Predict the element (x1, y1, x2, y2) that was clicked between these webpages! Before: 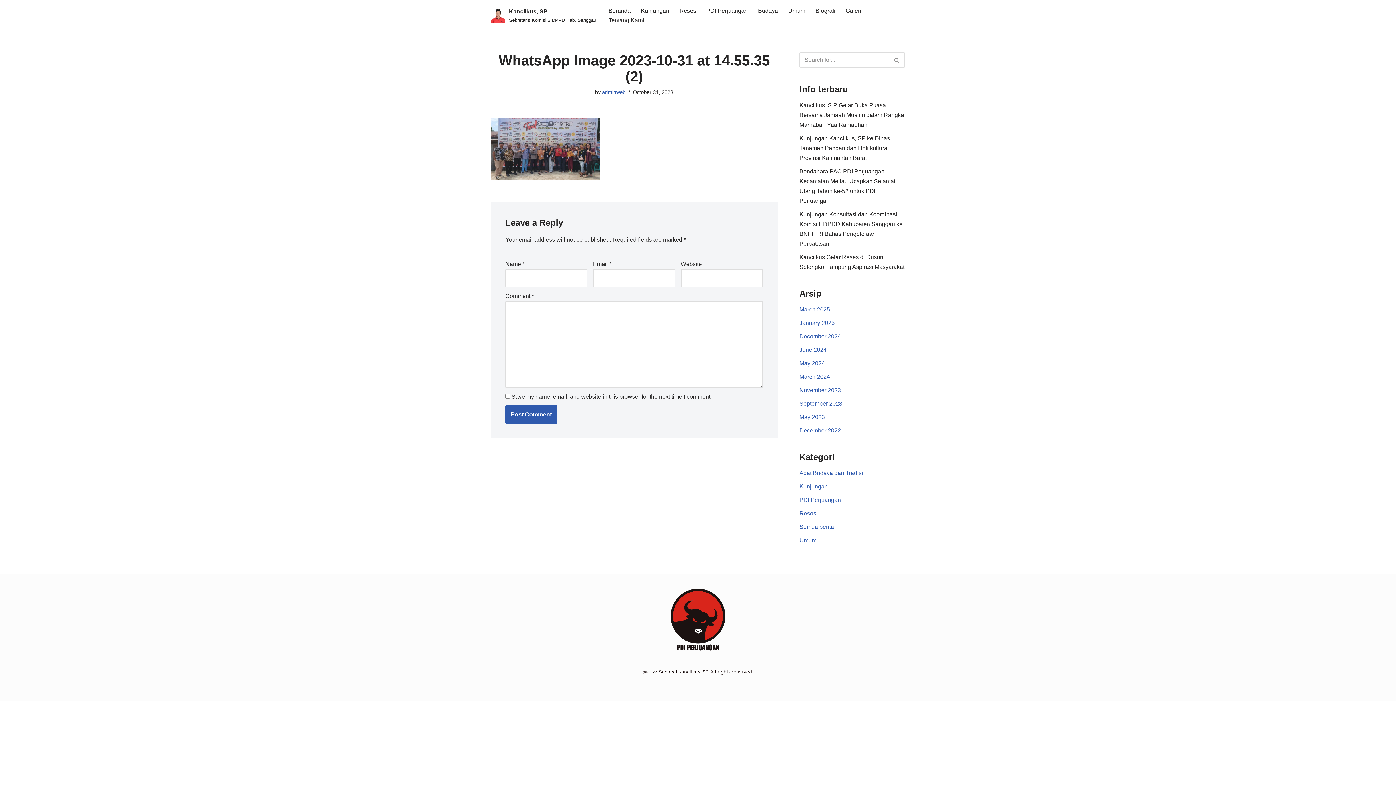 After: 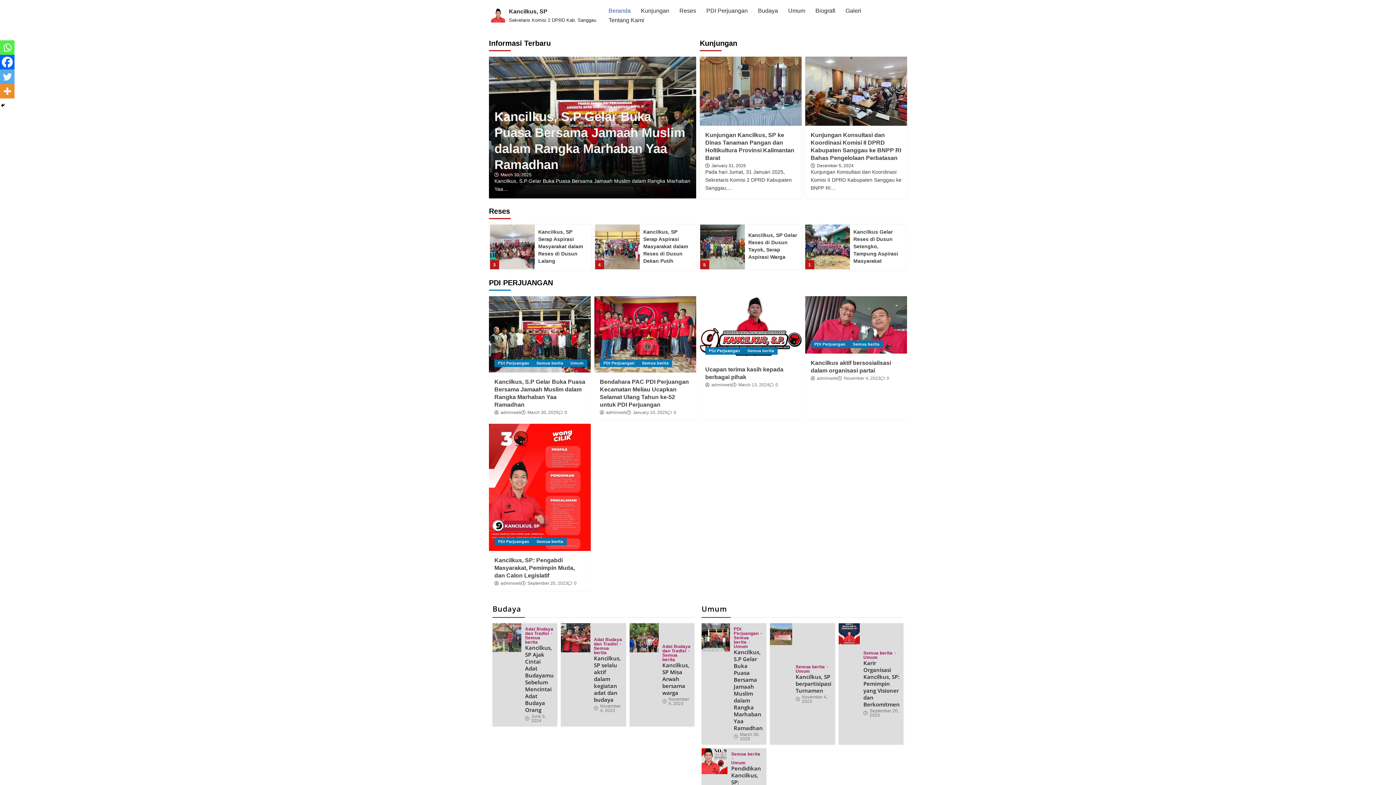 Action: bbox: (670, 589, 725, 650)